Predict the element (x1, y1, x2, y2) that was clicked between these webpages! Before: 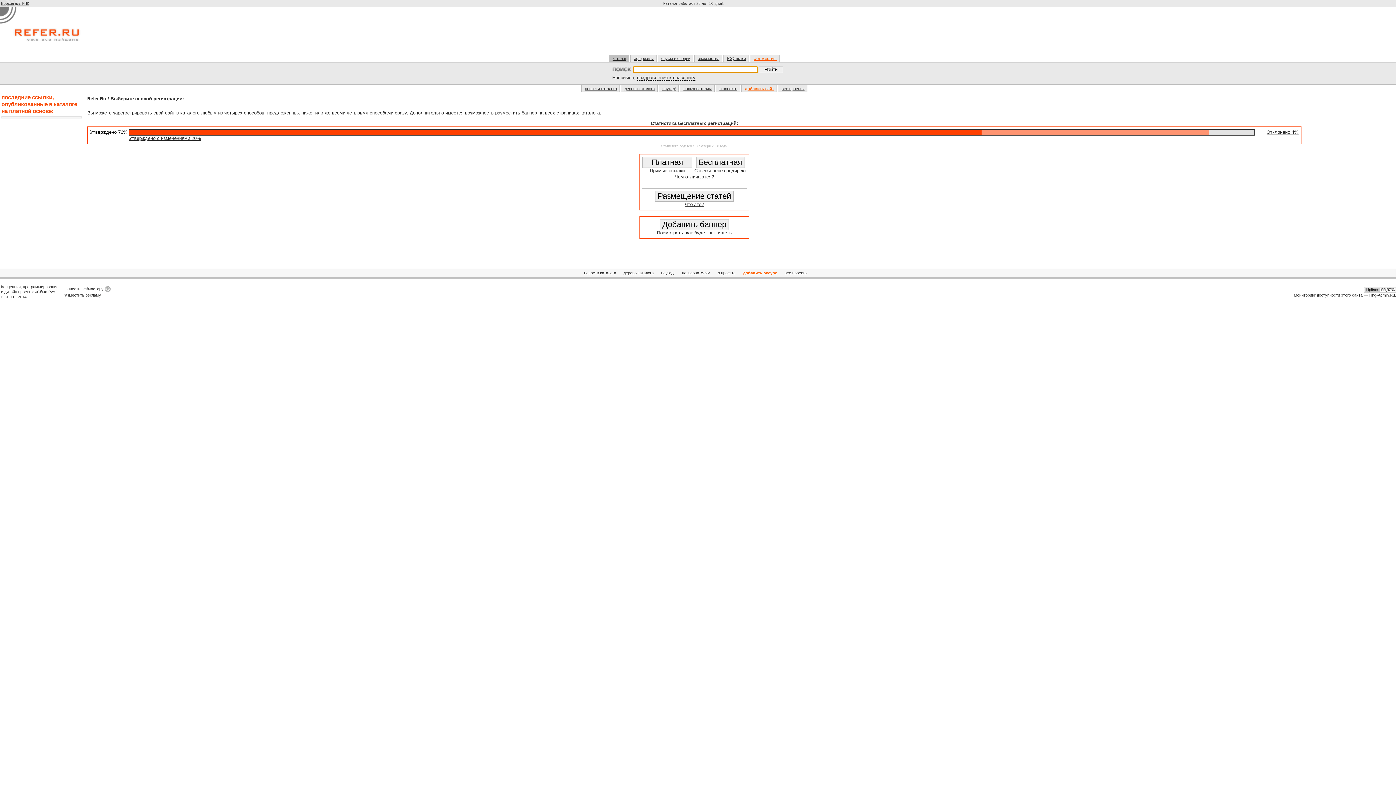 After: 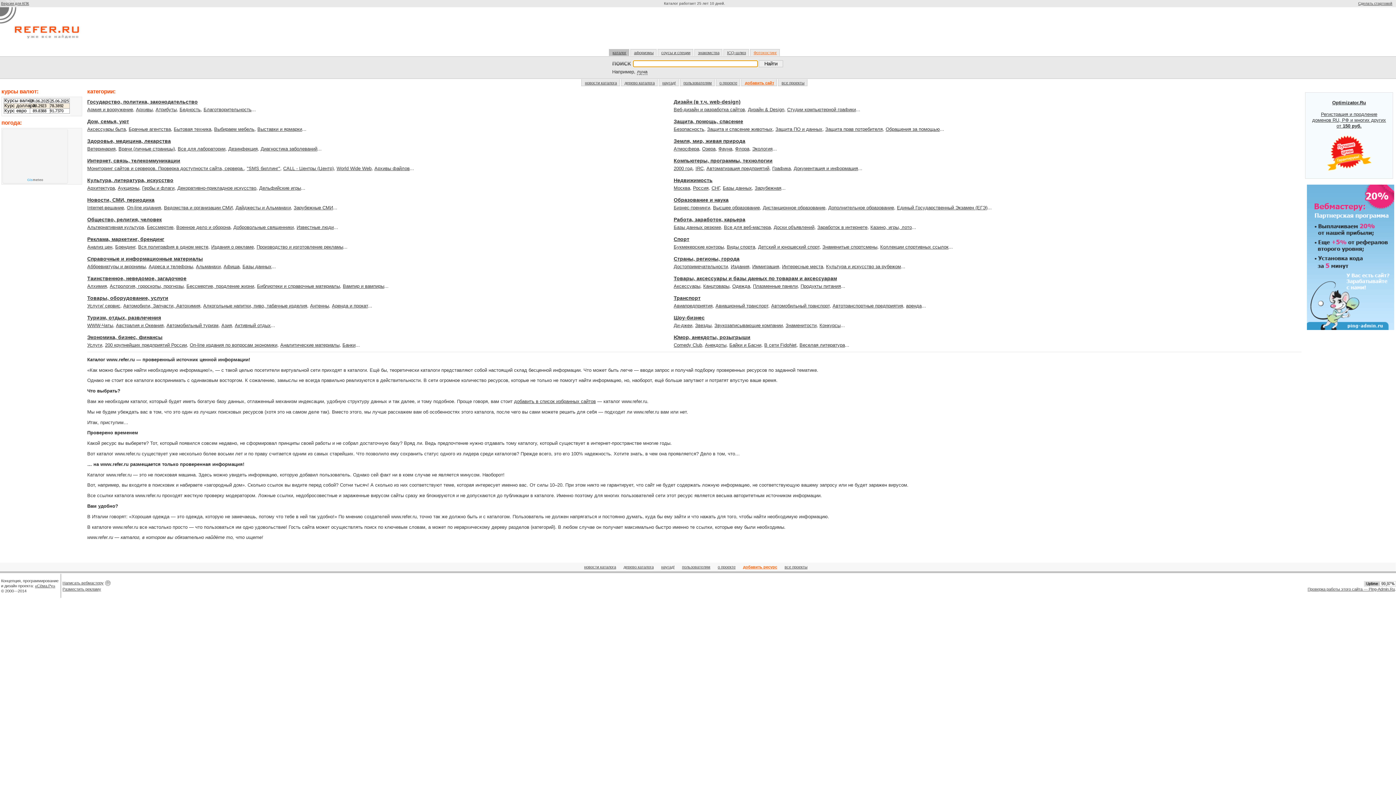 Action: bbox: (87, 96, 106, 101) label: Refer.Ru